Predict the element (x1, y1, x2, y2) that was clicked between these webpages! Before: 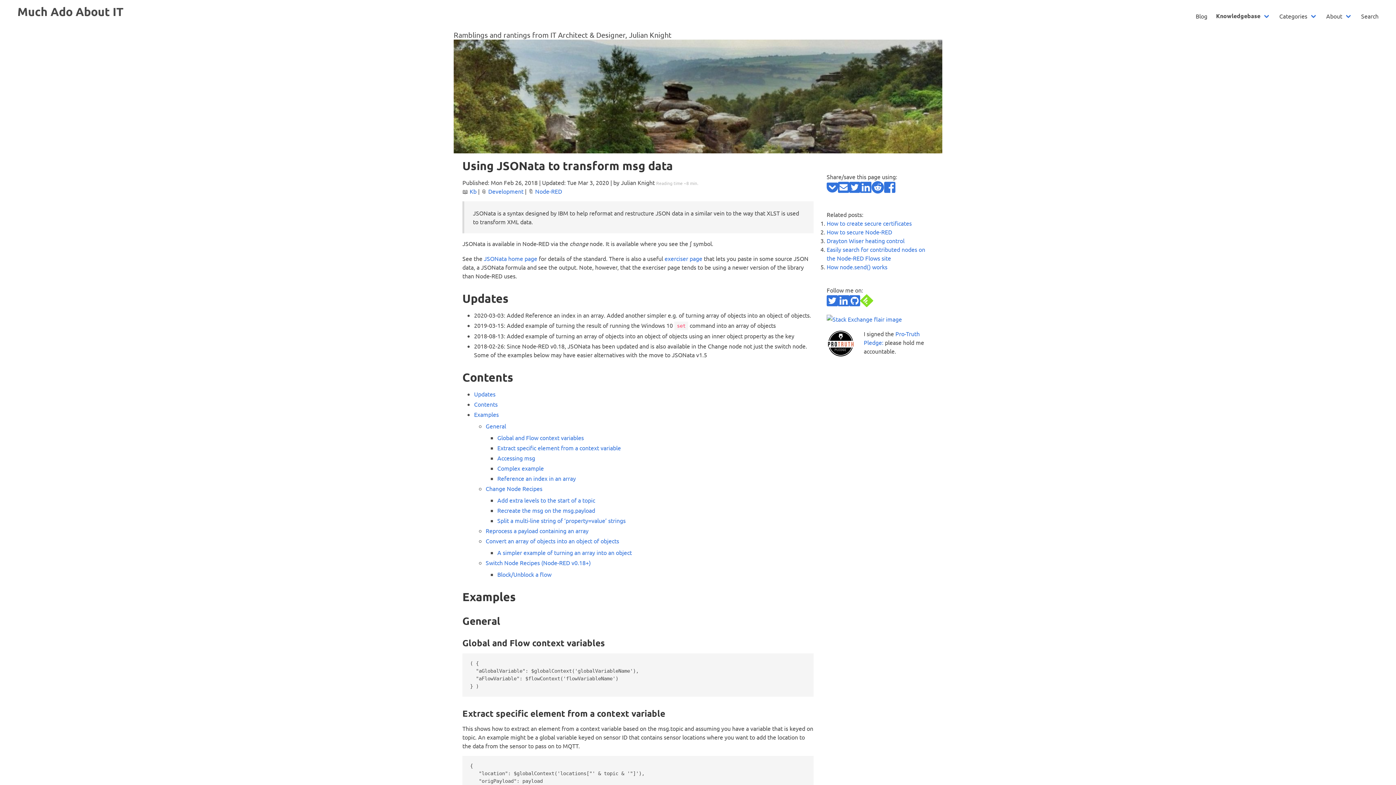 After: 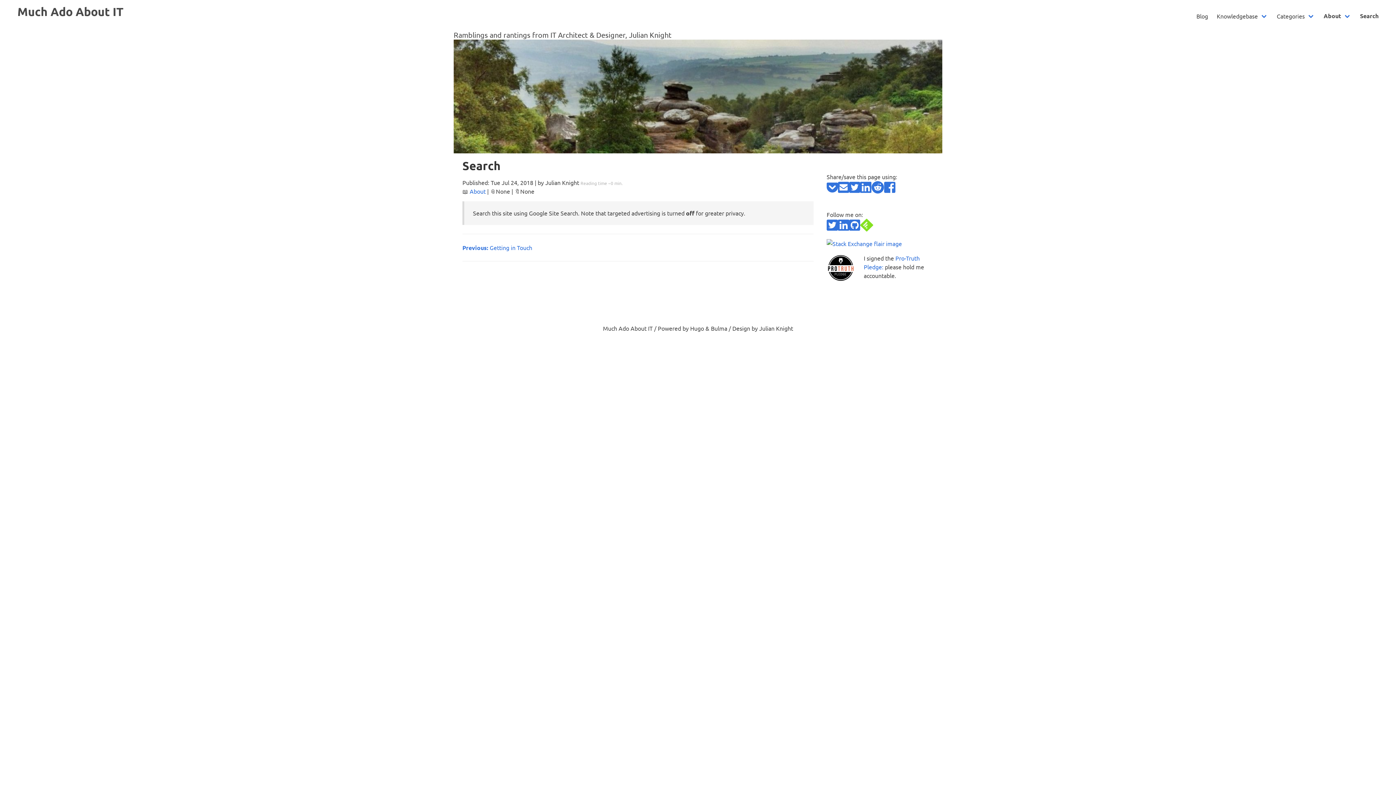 Action: label: Search bbox: (1357, 0, 1383, 32)